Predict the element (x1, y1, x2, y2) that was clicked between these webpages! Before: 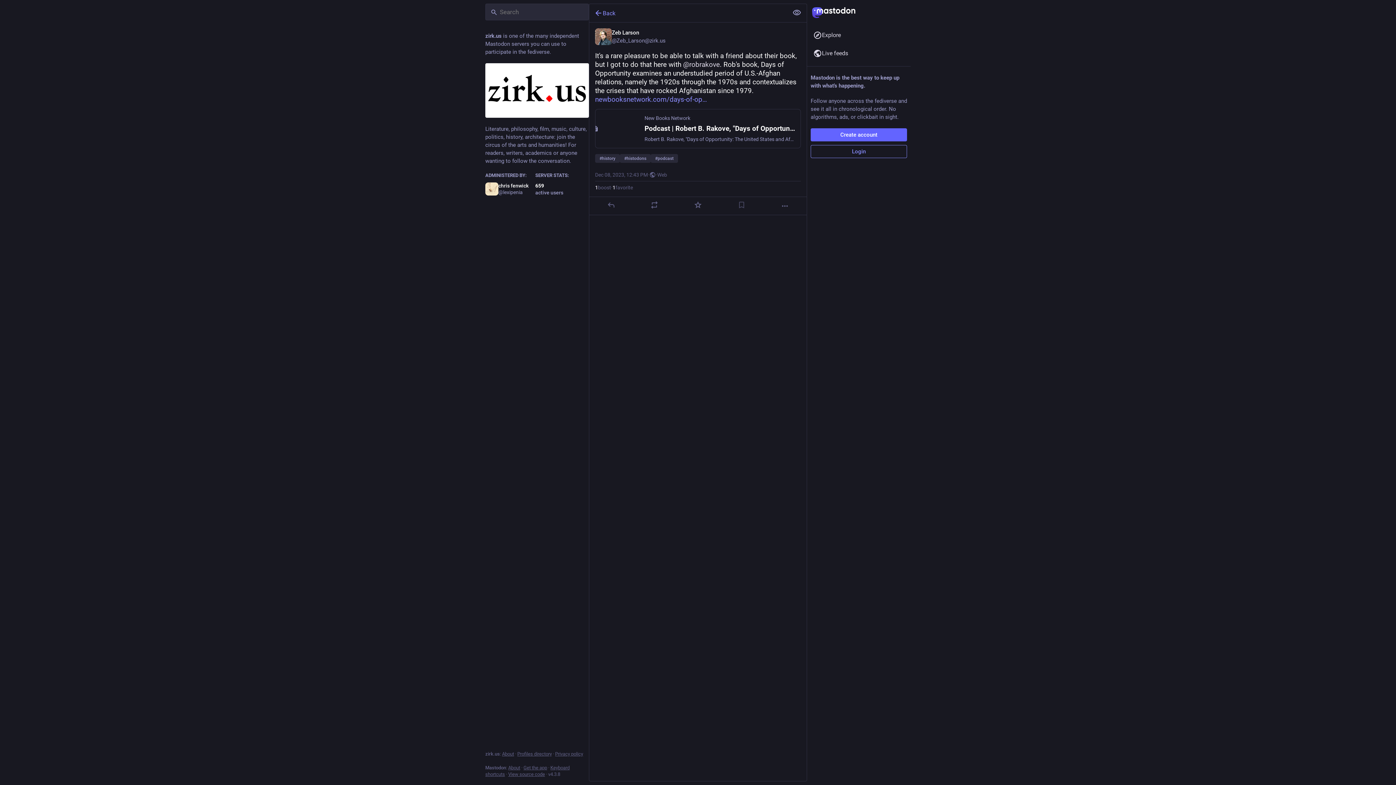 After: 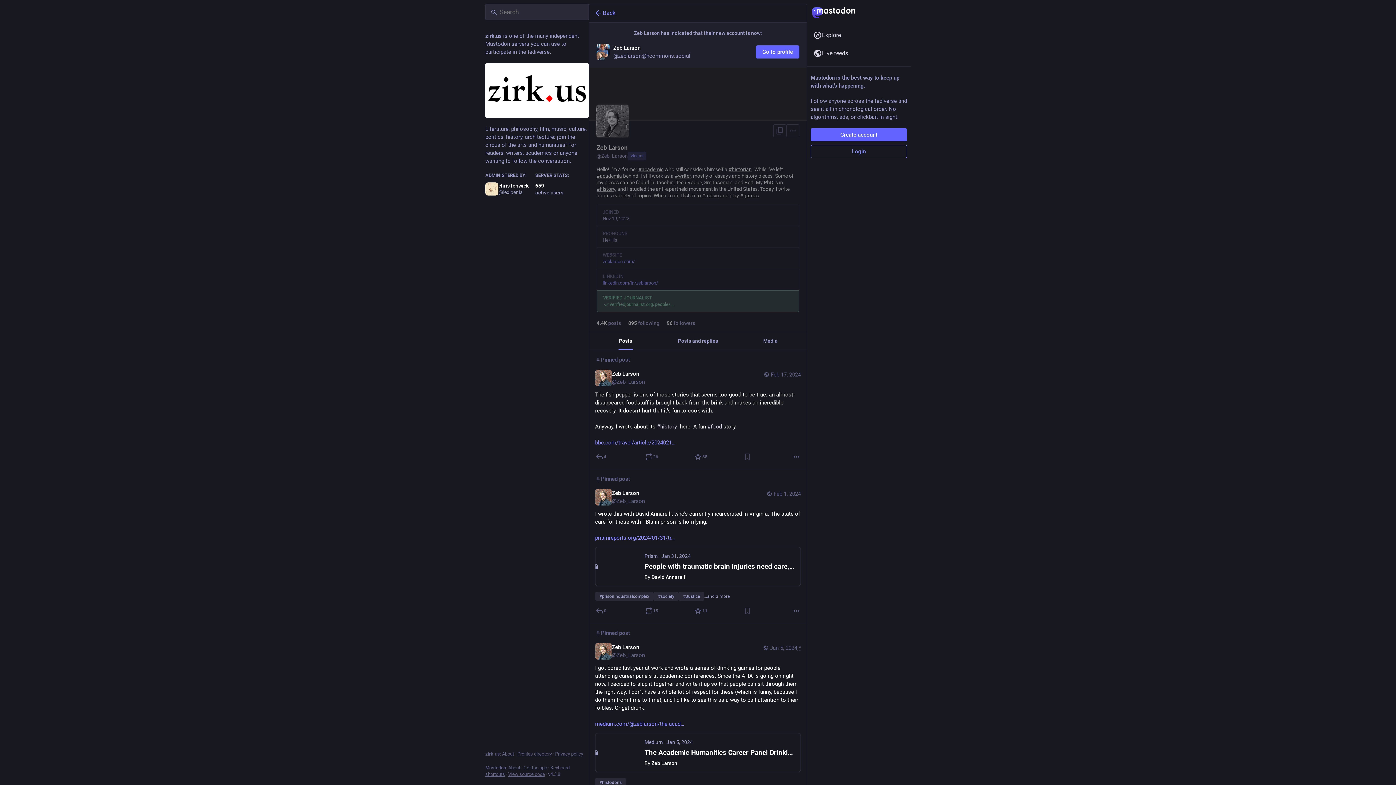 Action: label: Zeb Larson
@Zeb_Larson@zirk.us bbox: (595, 28, 801, 45)